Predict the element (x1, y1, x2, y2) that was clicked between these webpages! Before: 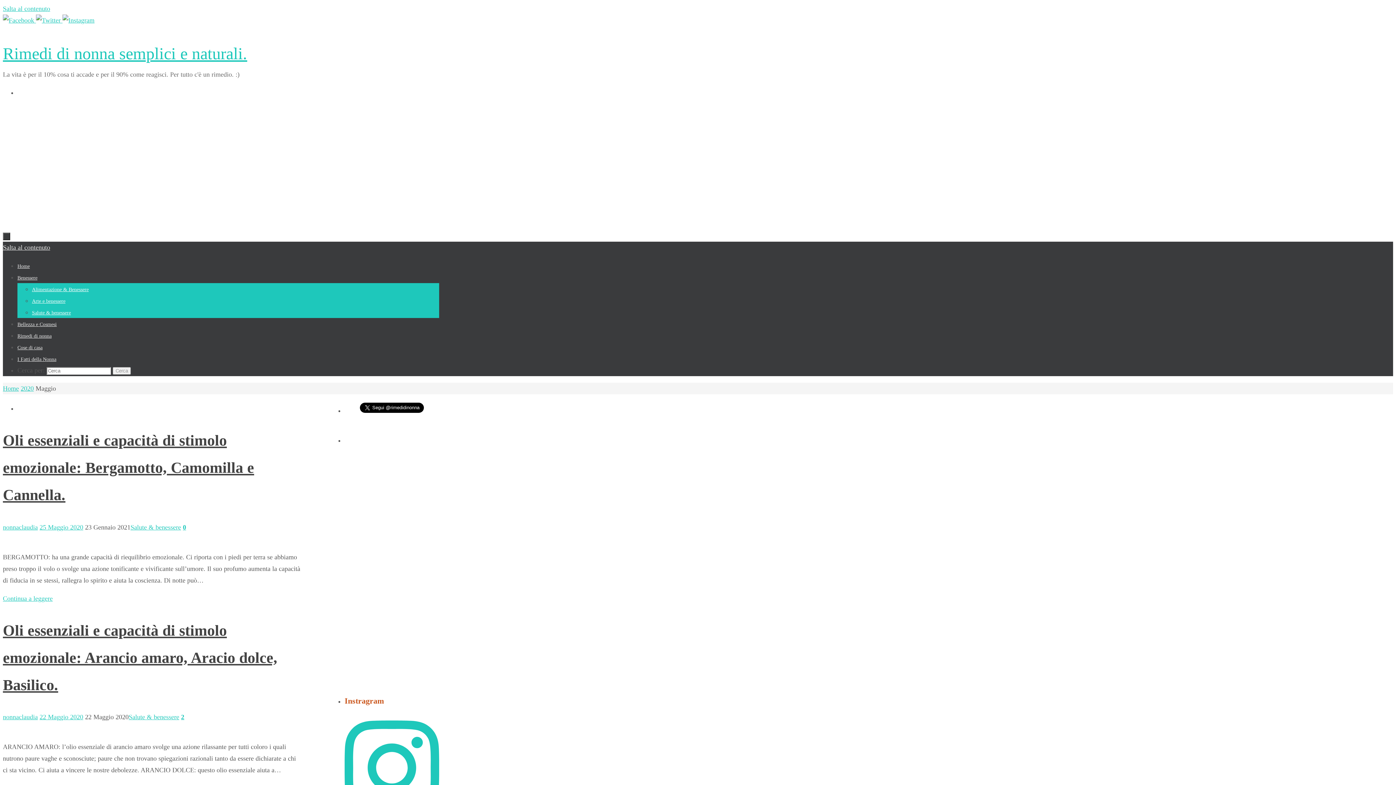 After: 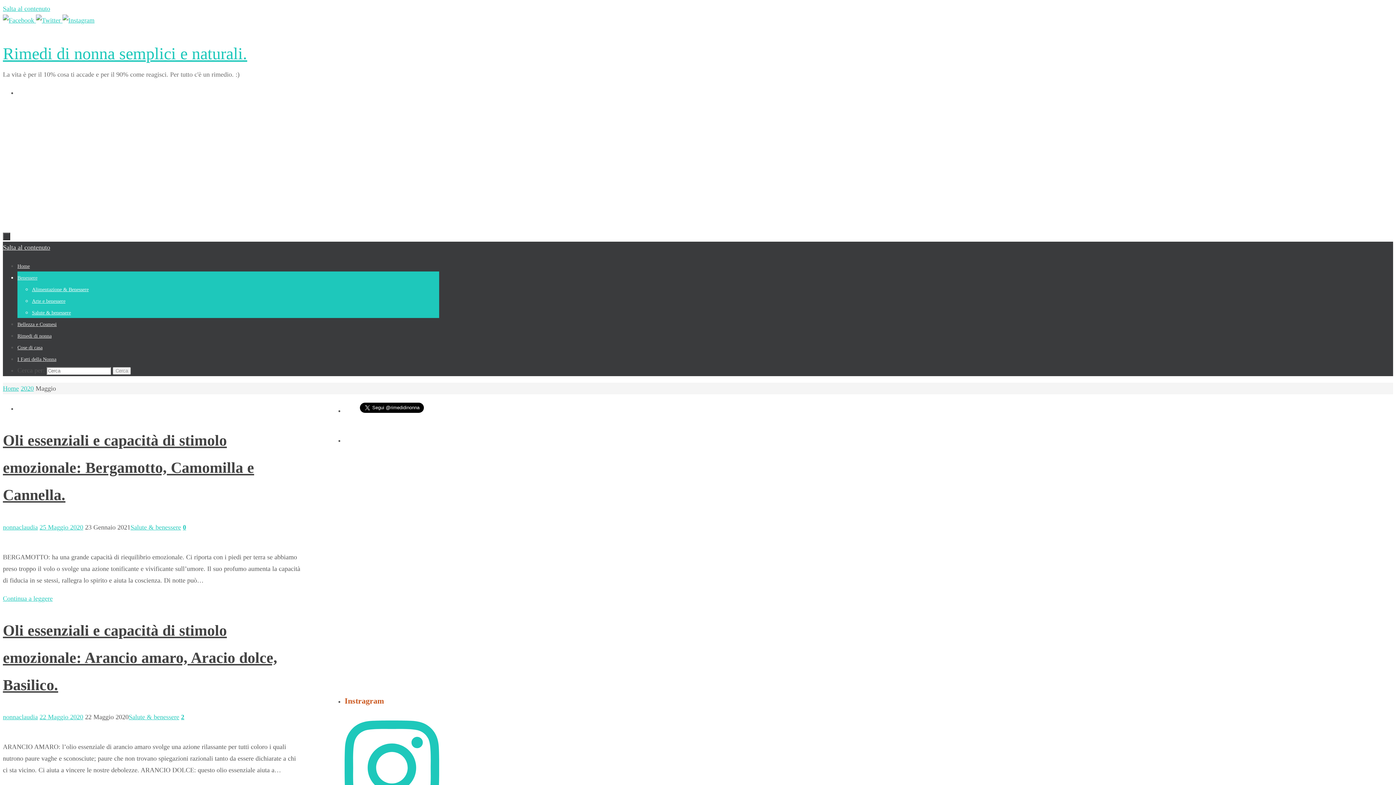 Action: bbox: (17, 275, 37, 280) label: Benessere